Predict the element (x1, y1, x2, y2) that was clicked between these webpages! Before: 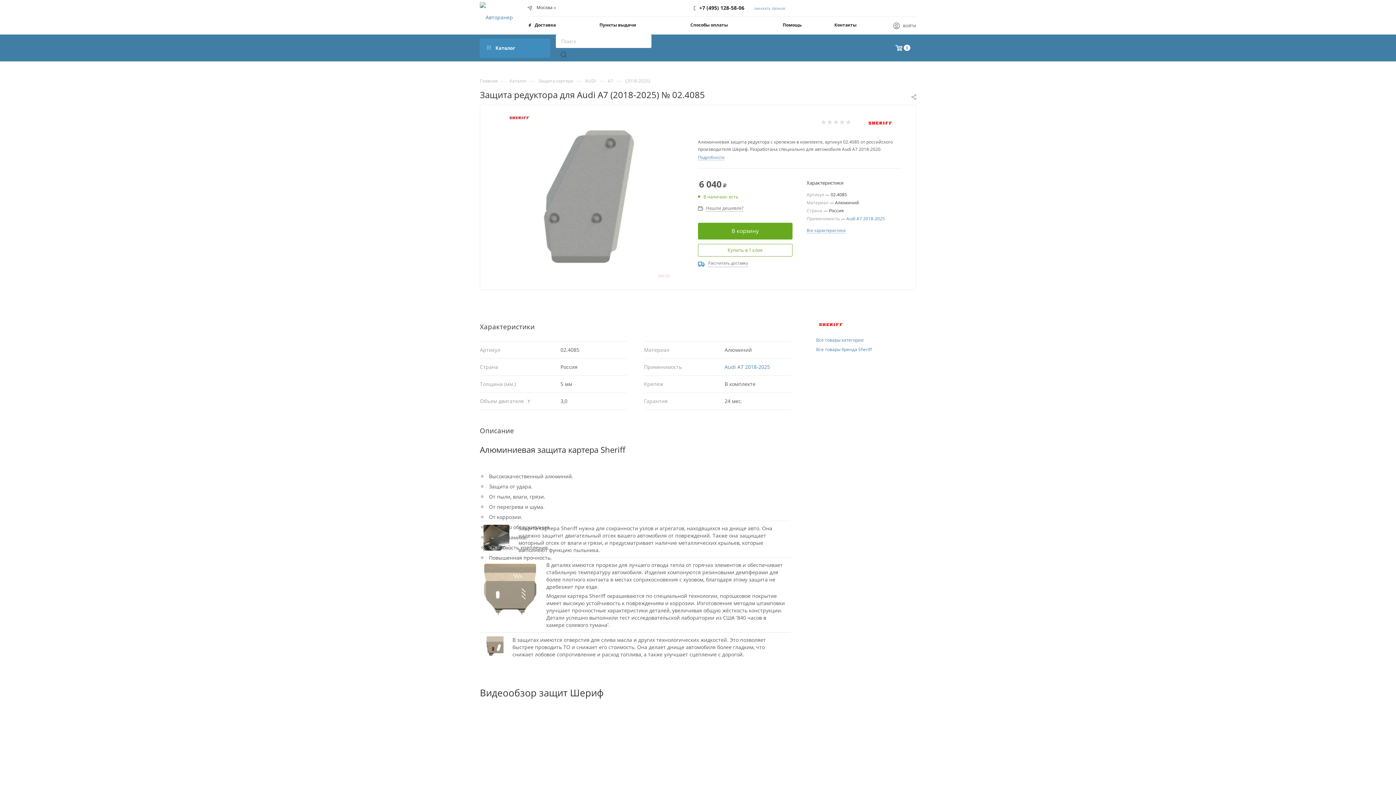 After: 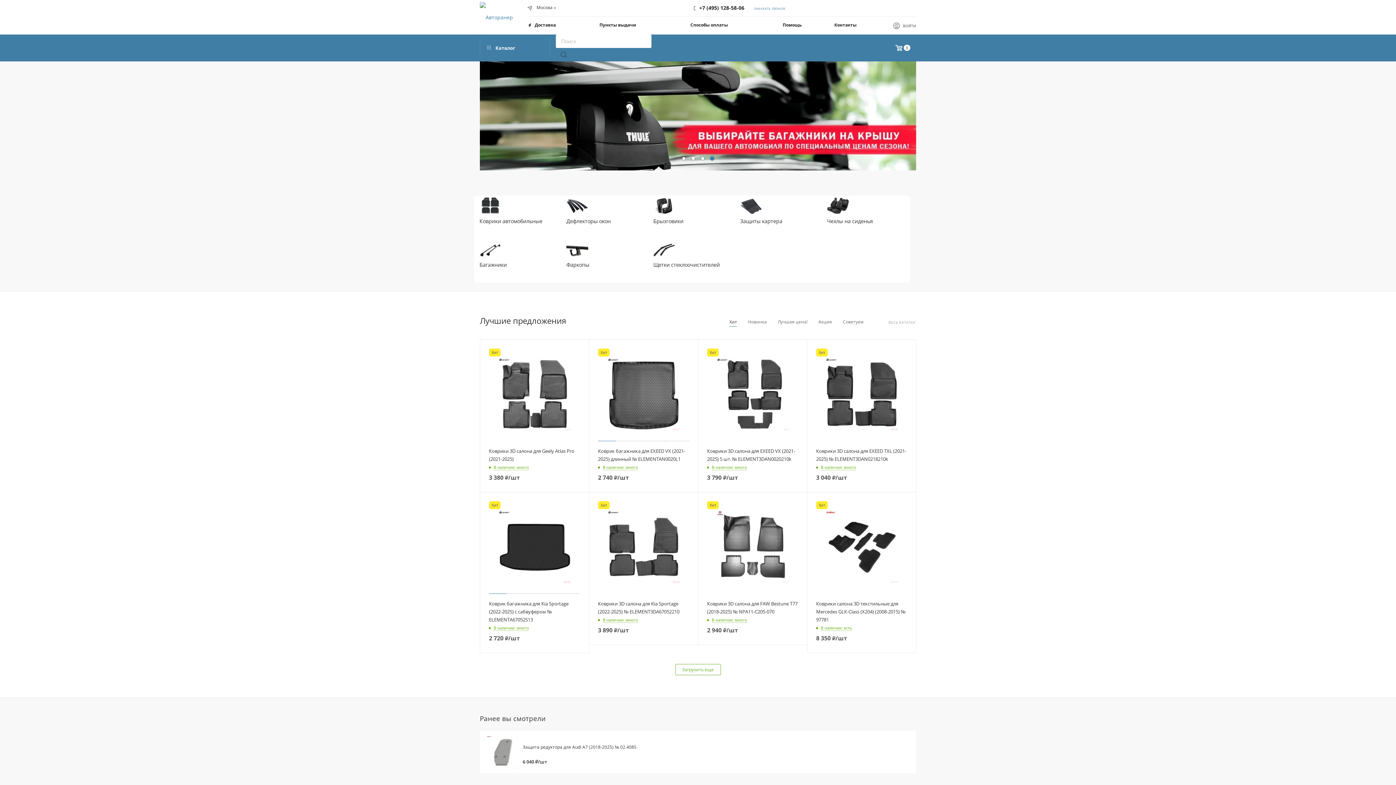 Action: bbox: (480, 2, 513, 31)